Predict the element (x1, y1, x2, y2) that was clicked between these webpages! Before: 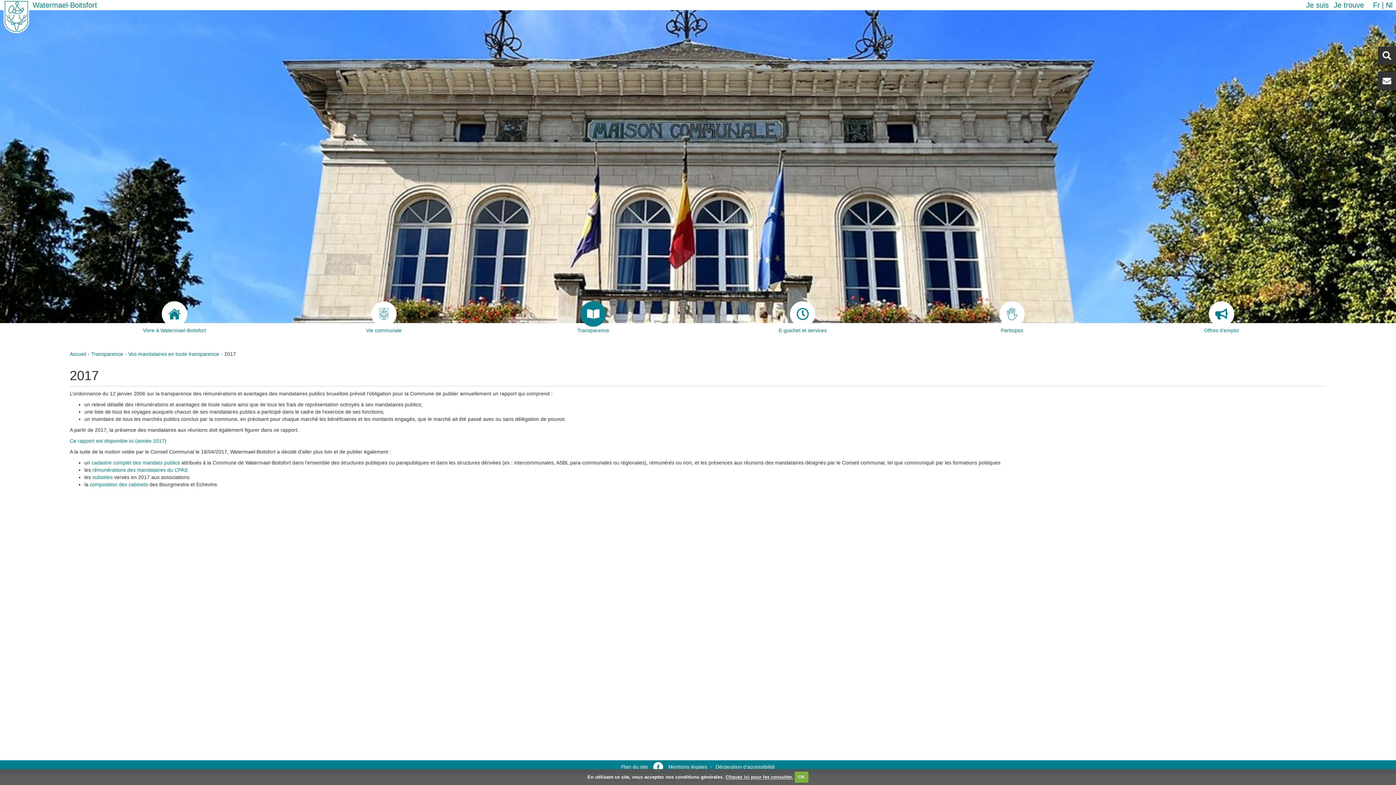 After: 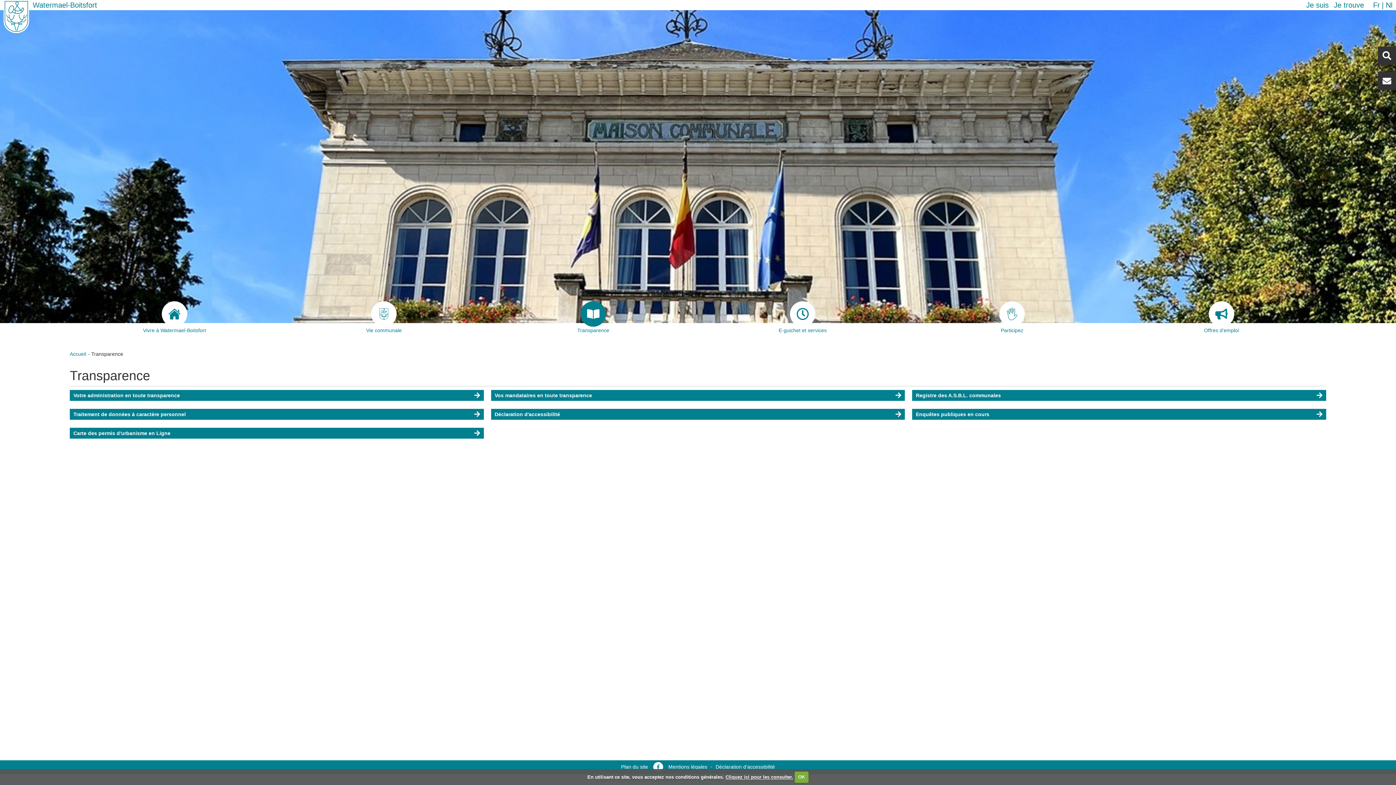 Action: bbox: (91, 351, 123, 357) label: Transparence